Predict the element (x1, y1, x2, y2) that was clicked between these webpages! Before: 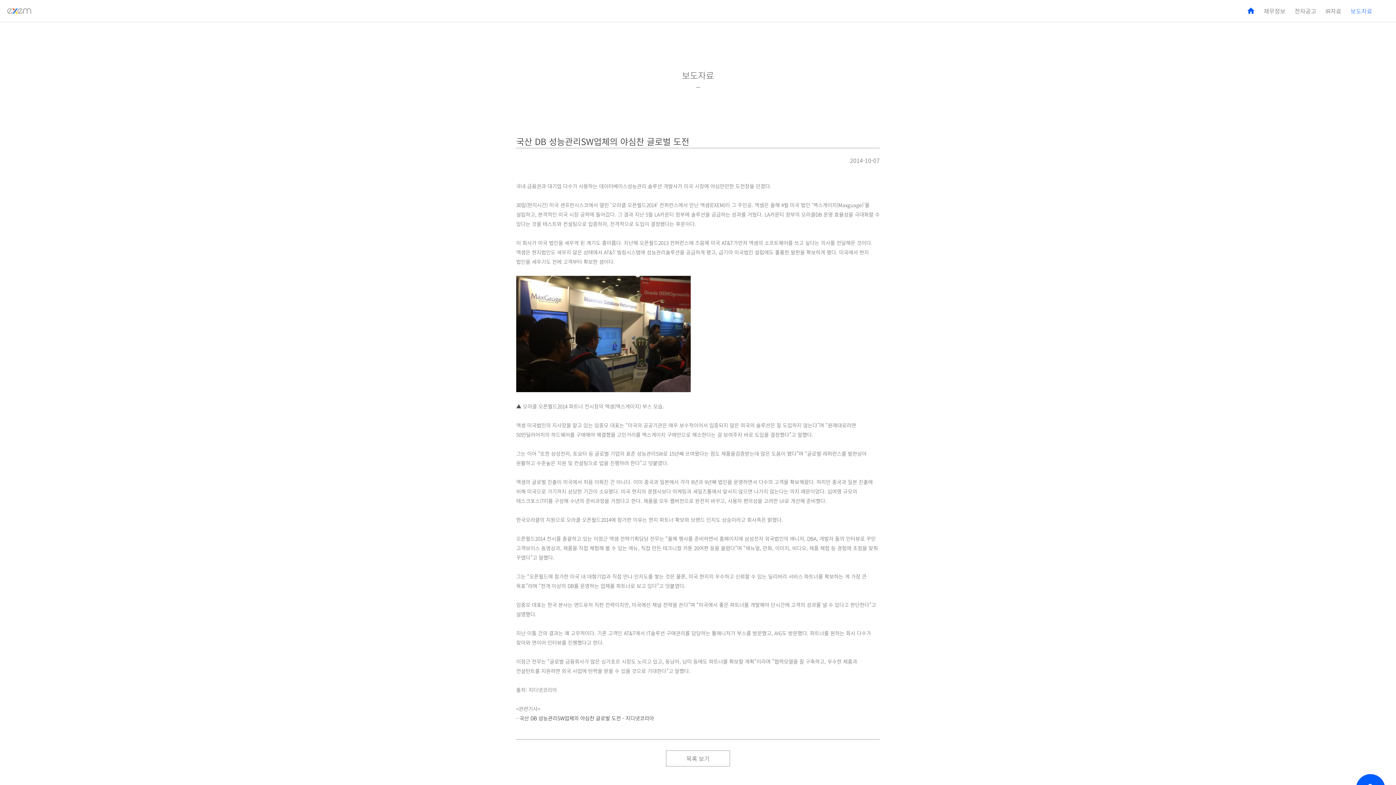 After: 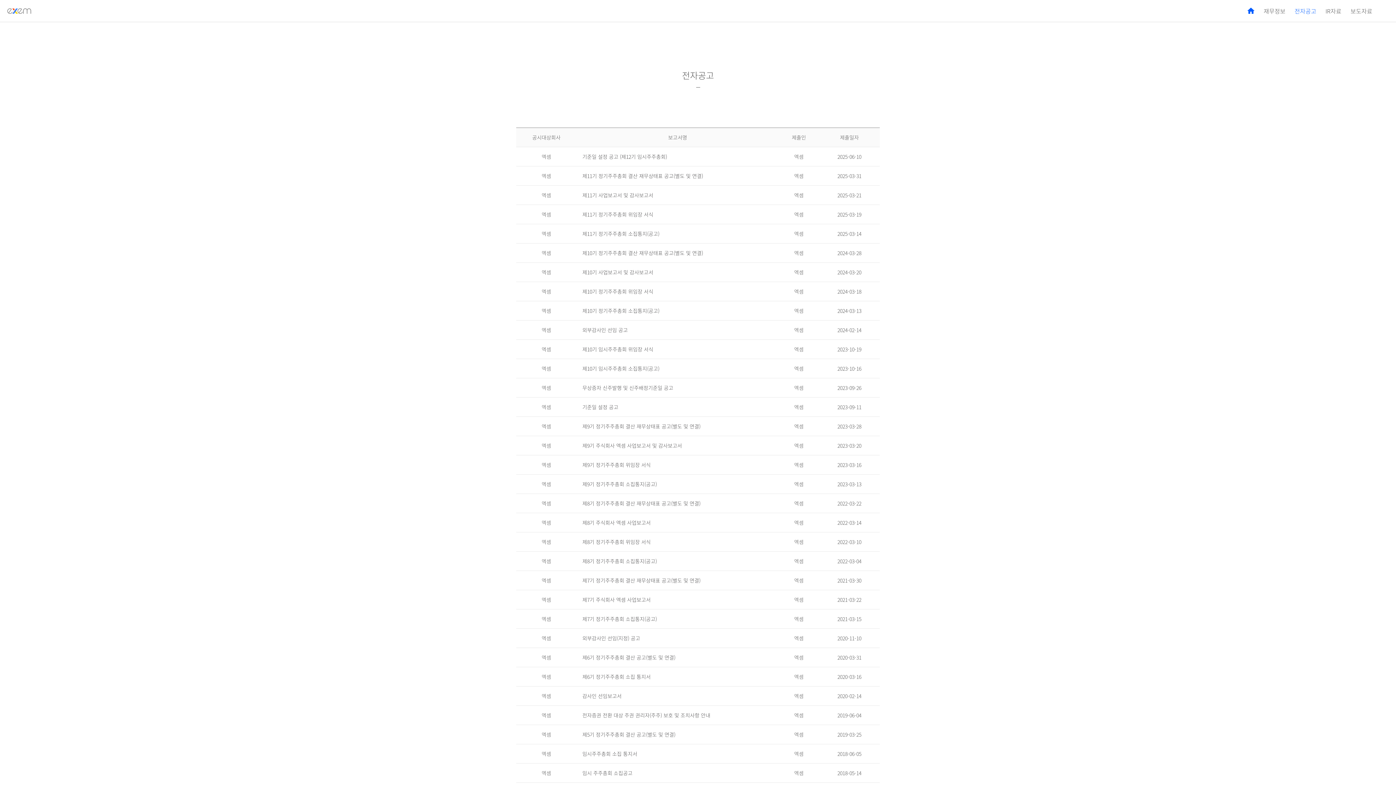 Action: label: 전자공고 bbox: (1294, 0, 1316, 21)